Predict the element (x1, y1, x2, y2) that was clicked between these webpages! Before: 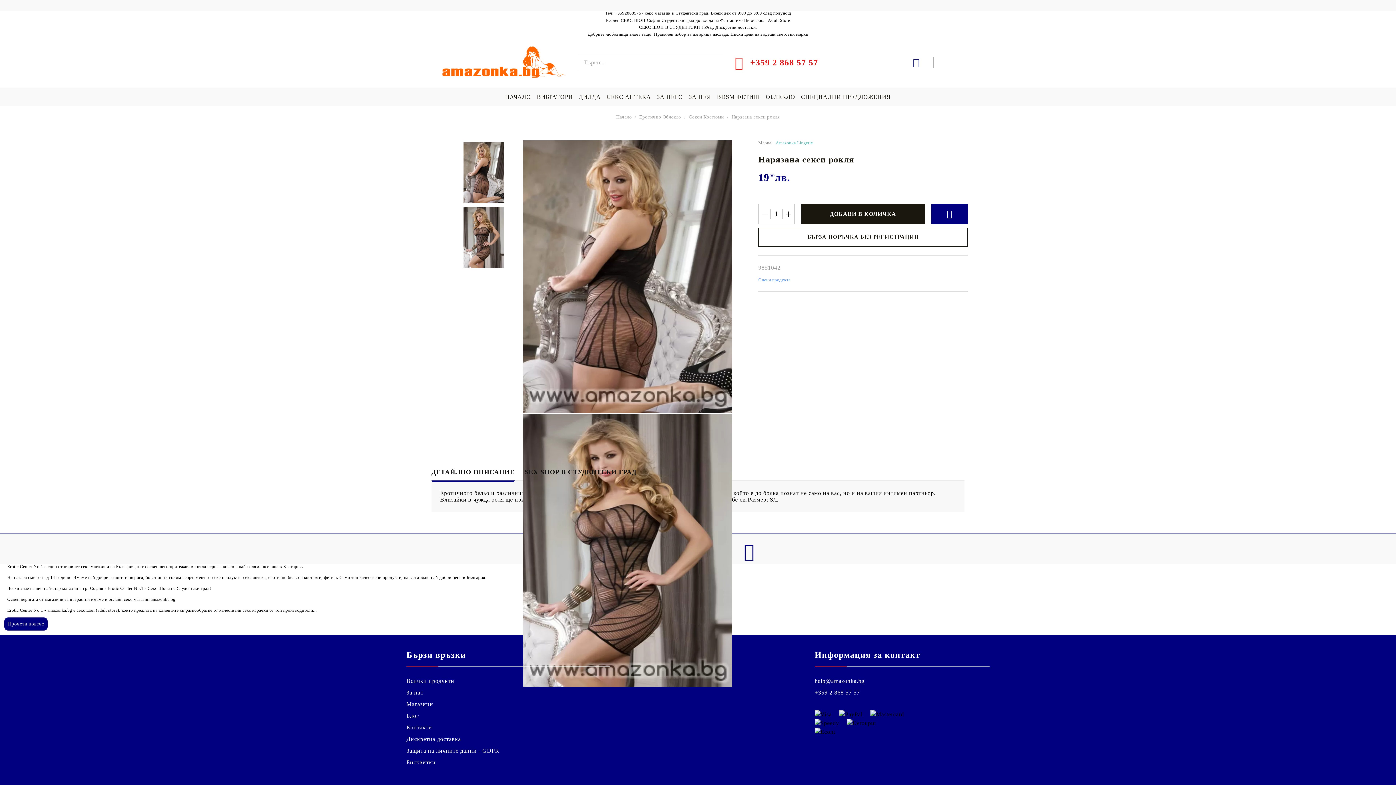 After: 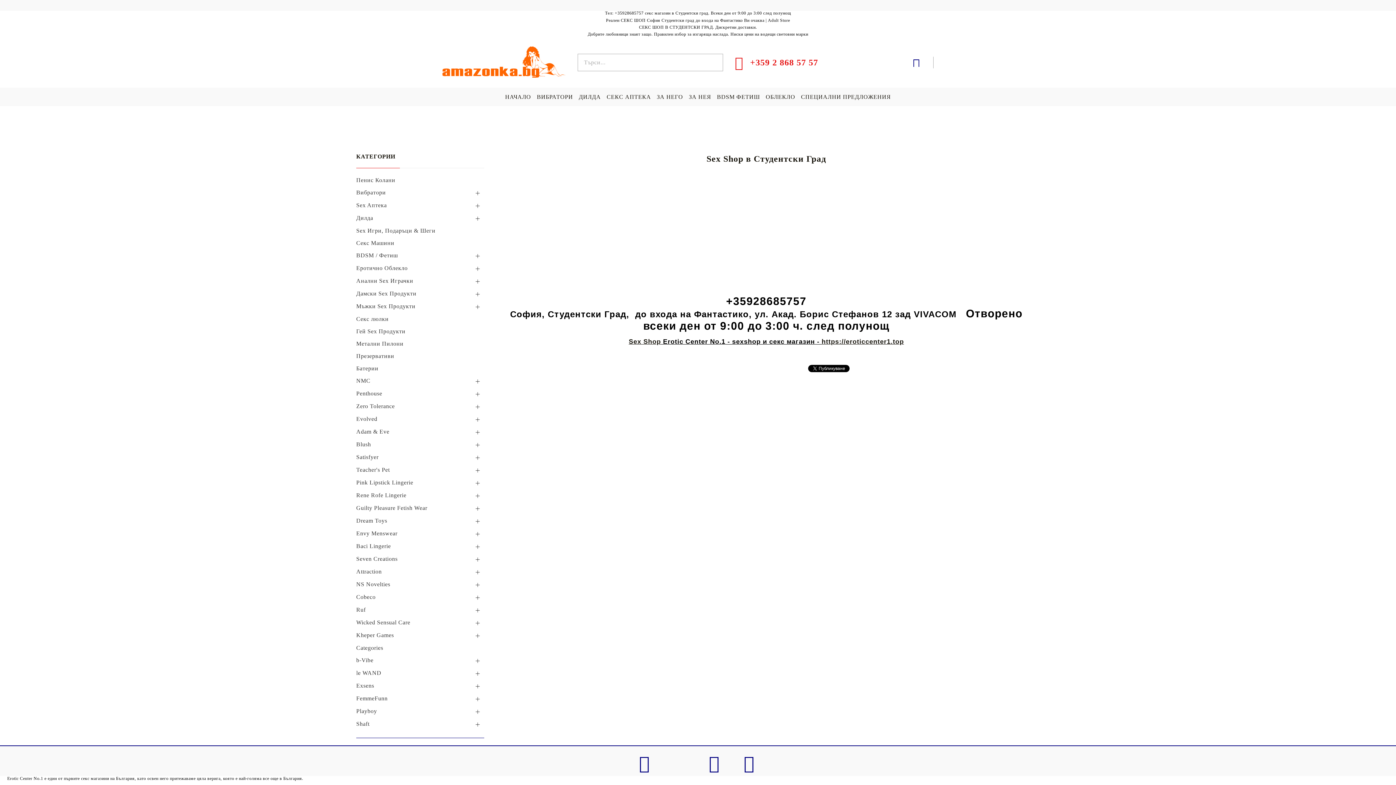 Action: bbox: (406, 701, 433, 707) label: Магазини